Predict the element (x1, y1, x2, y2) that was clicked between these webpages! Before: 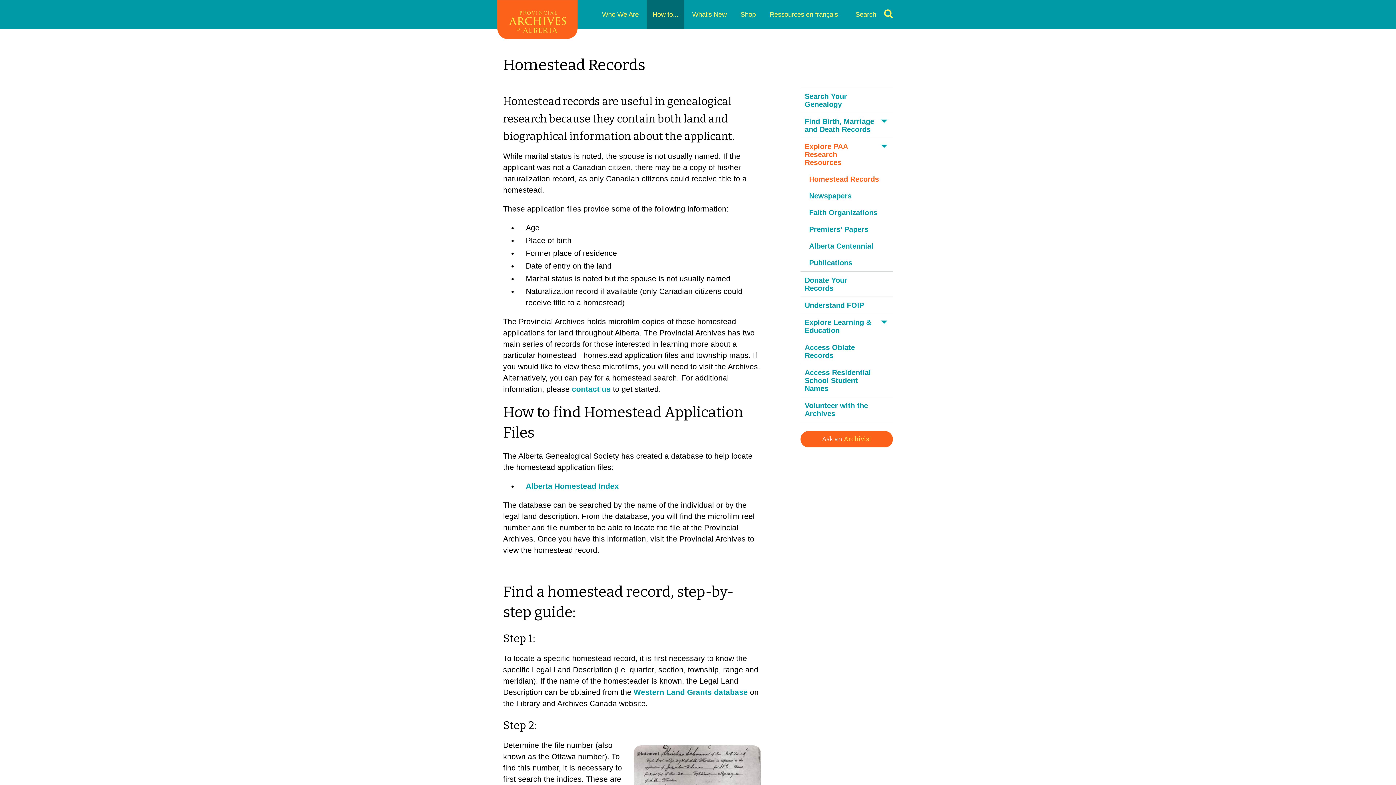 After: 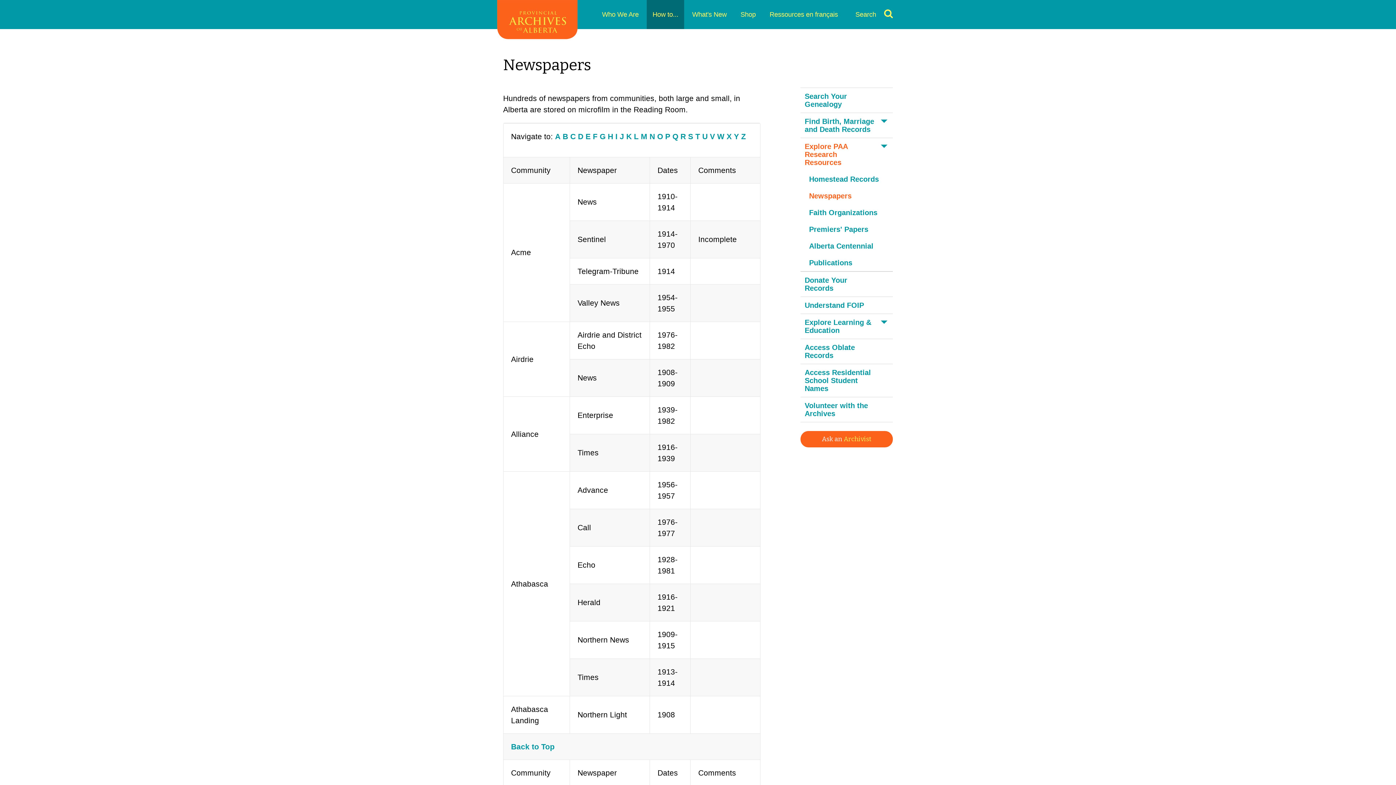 Action: bbox: (800, 187, 893, 204) label: Newspapers